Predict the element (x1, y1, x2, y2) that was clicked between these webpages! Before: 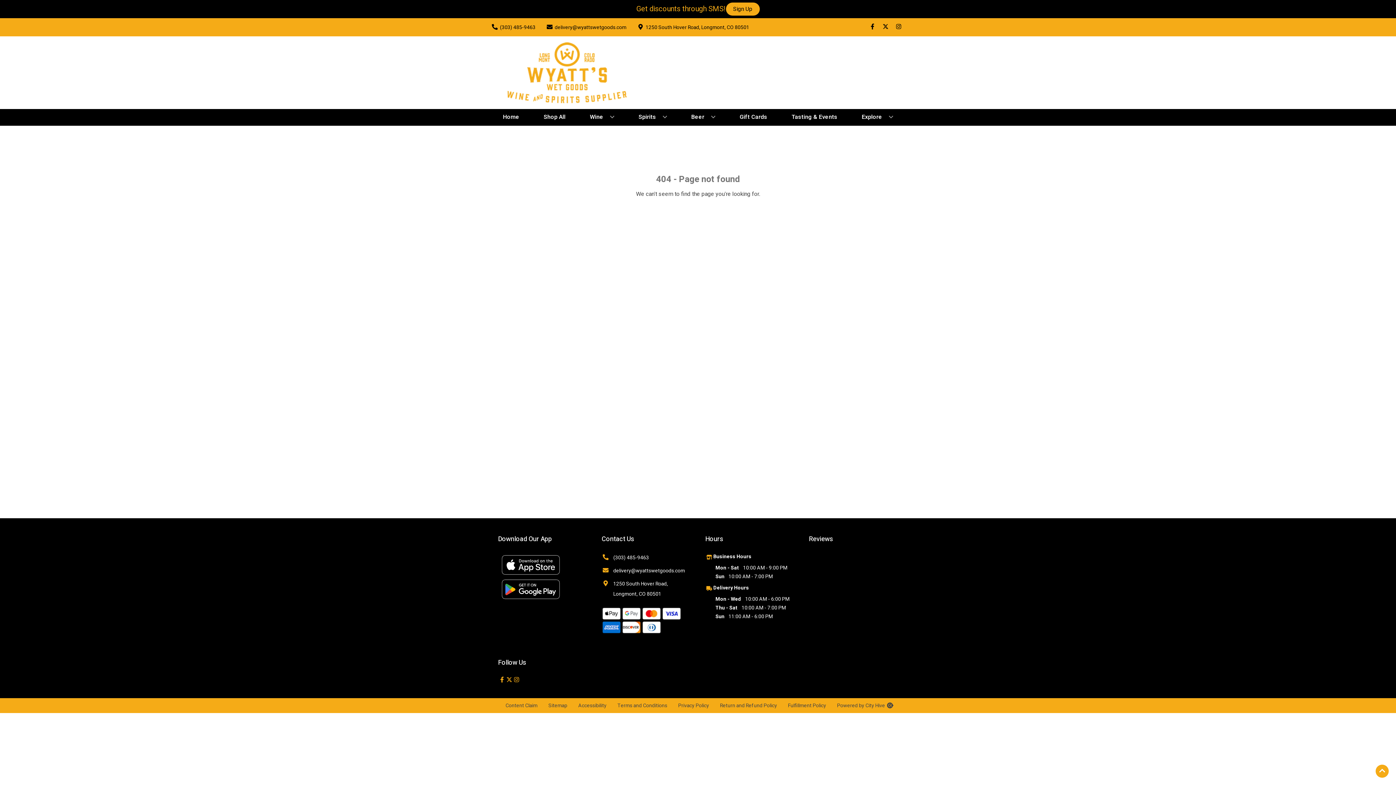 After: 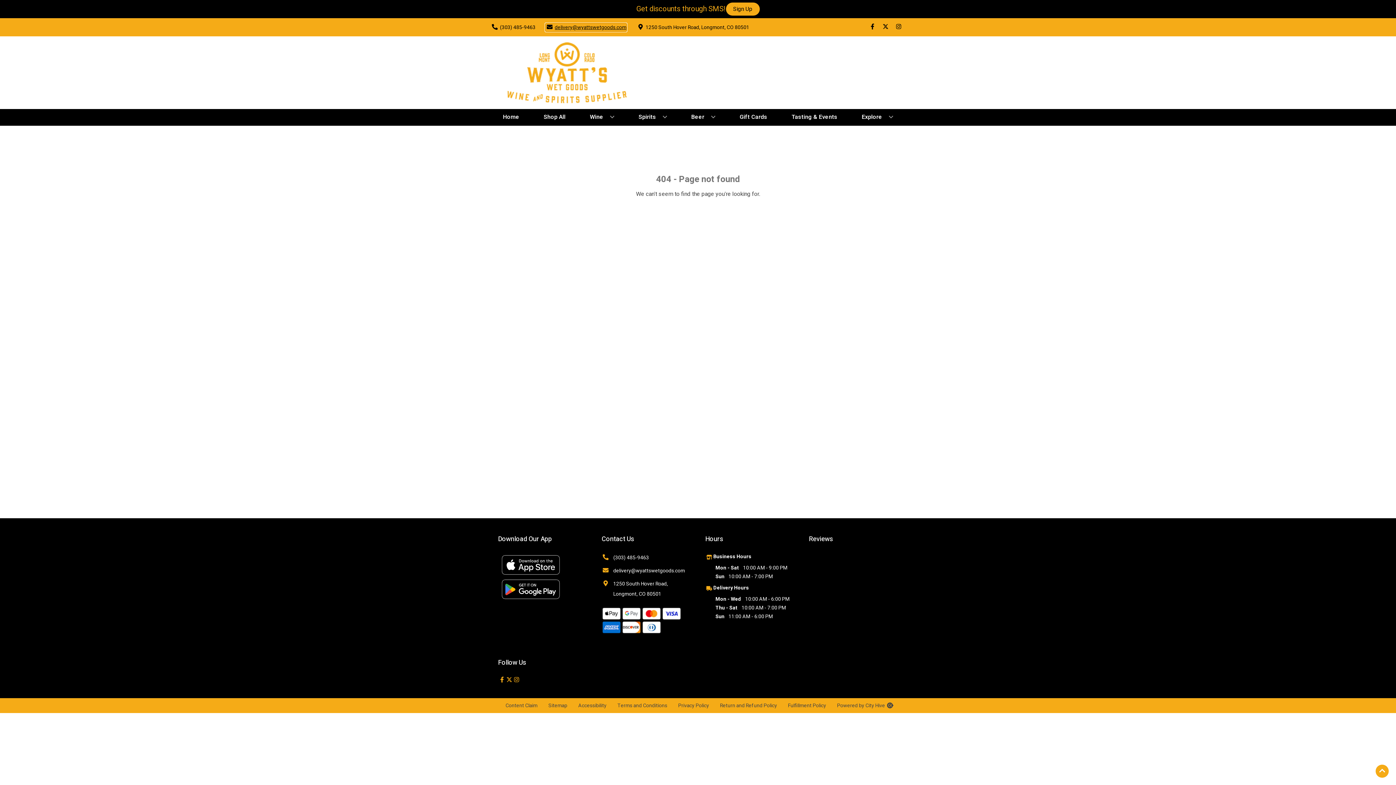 Action: label: Store Email address is delivery@wyattswetgoods.com Clicking will open a link in a new tab bbox: (545, 23, 626, 31)